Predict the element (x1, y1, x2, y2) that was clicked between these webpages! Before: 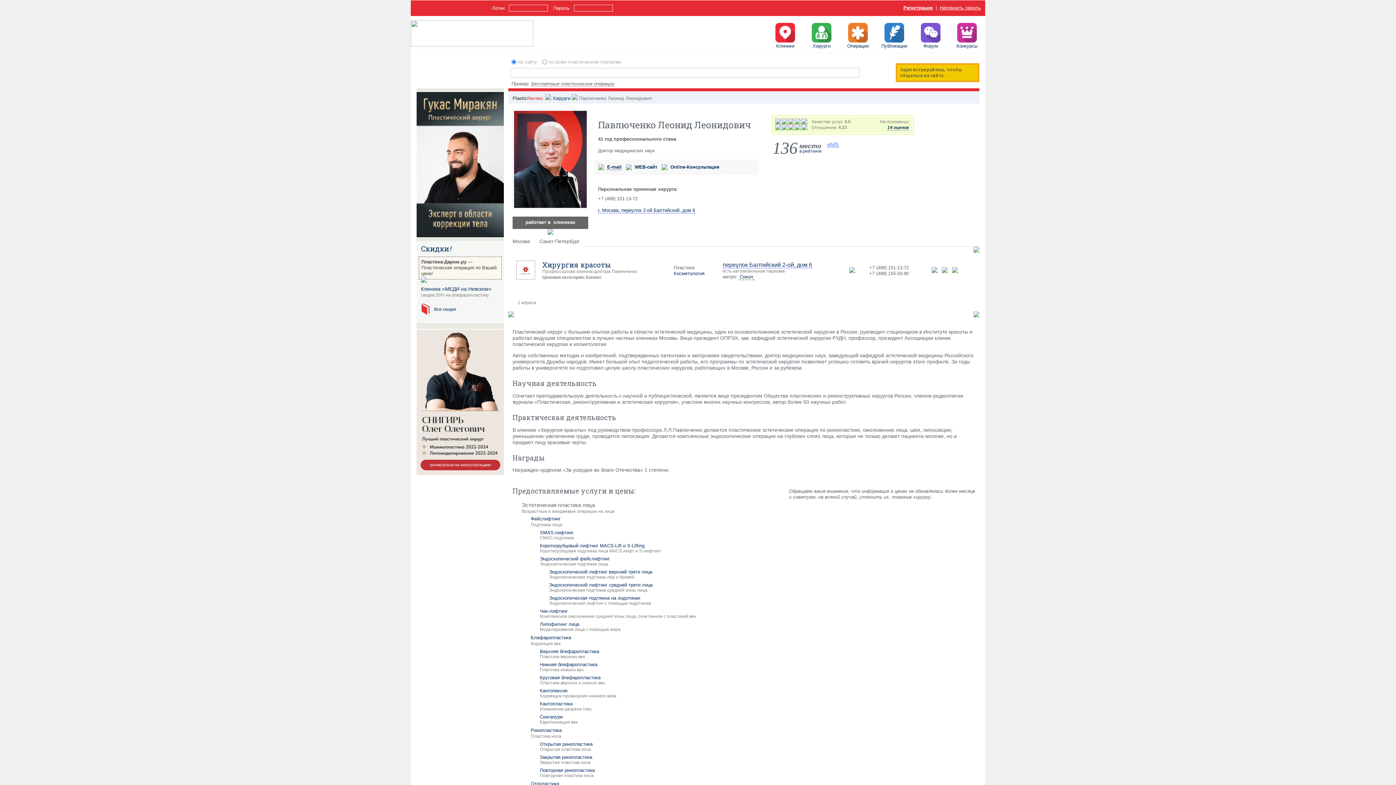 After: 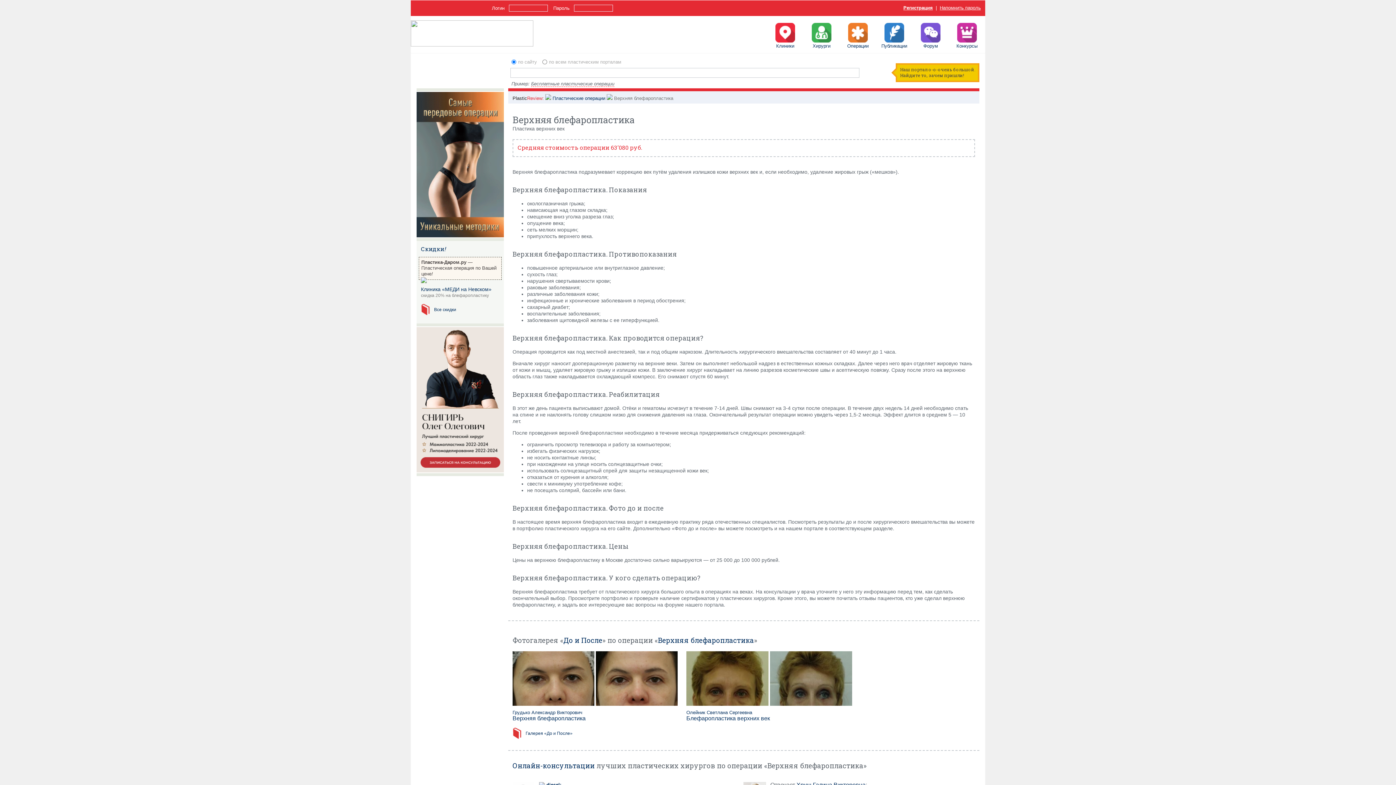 Action: bbox: (540, 649, 599, 654) label: Верхняя блефаропластика